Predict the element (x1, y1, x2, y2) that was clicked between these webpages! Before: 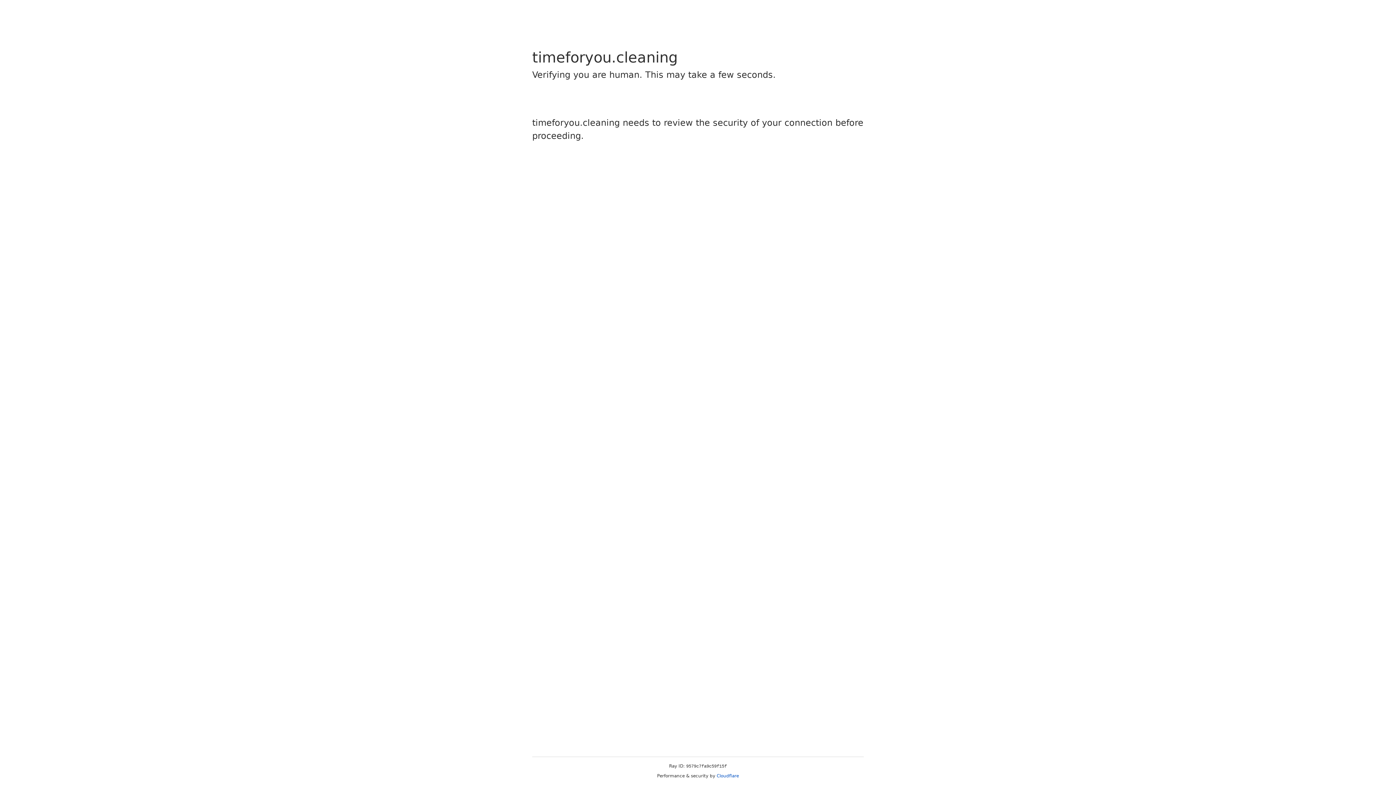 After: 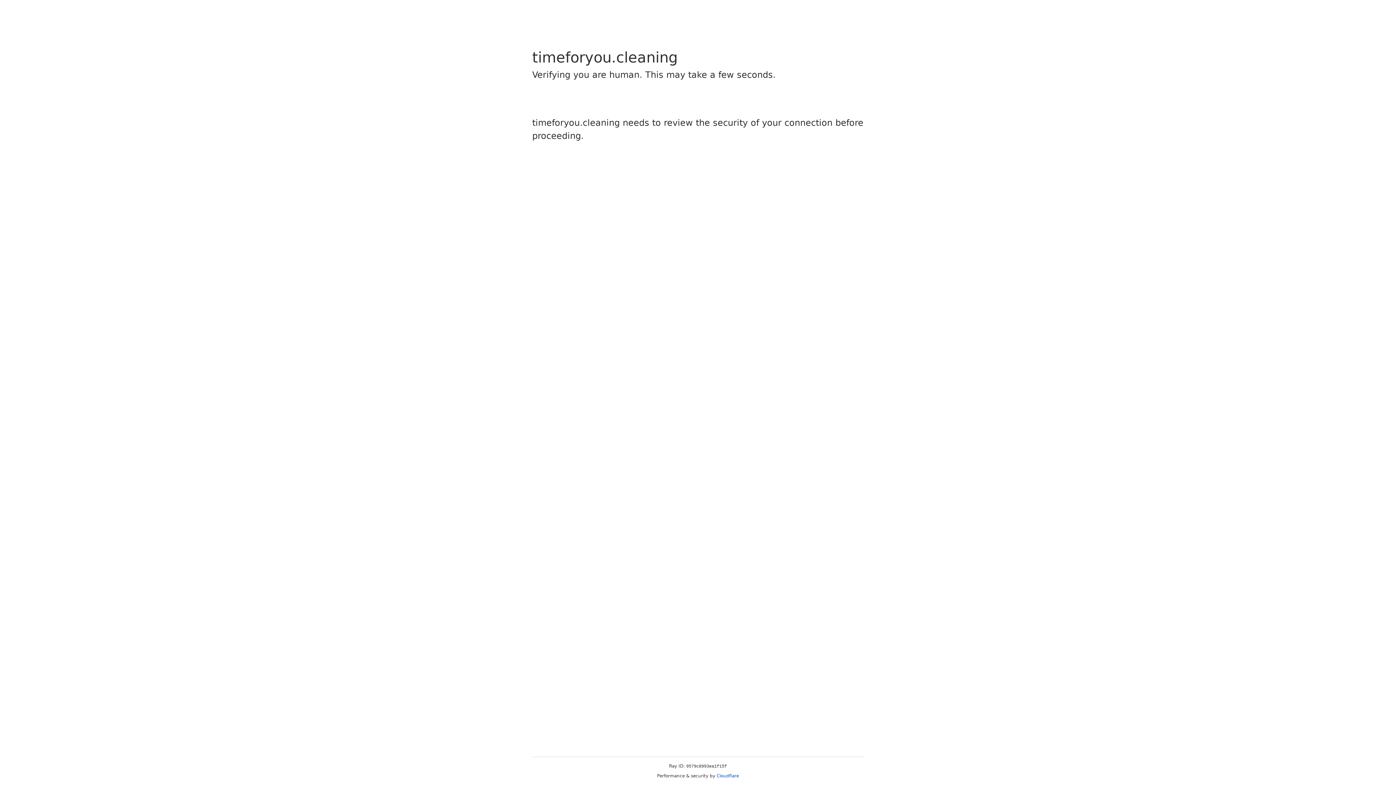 Action: bbox: (716, 773, 739, 778) label: Cloudflare